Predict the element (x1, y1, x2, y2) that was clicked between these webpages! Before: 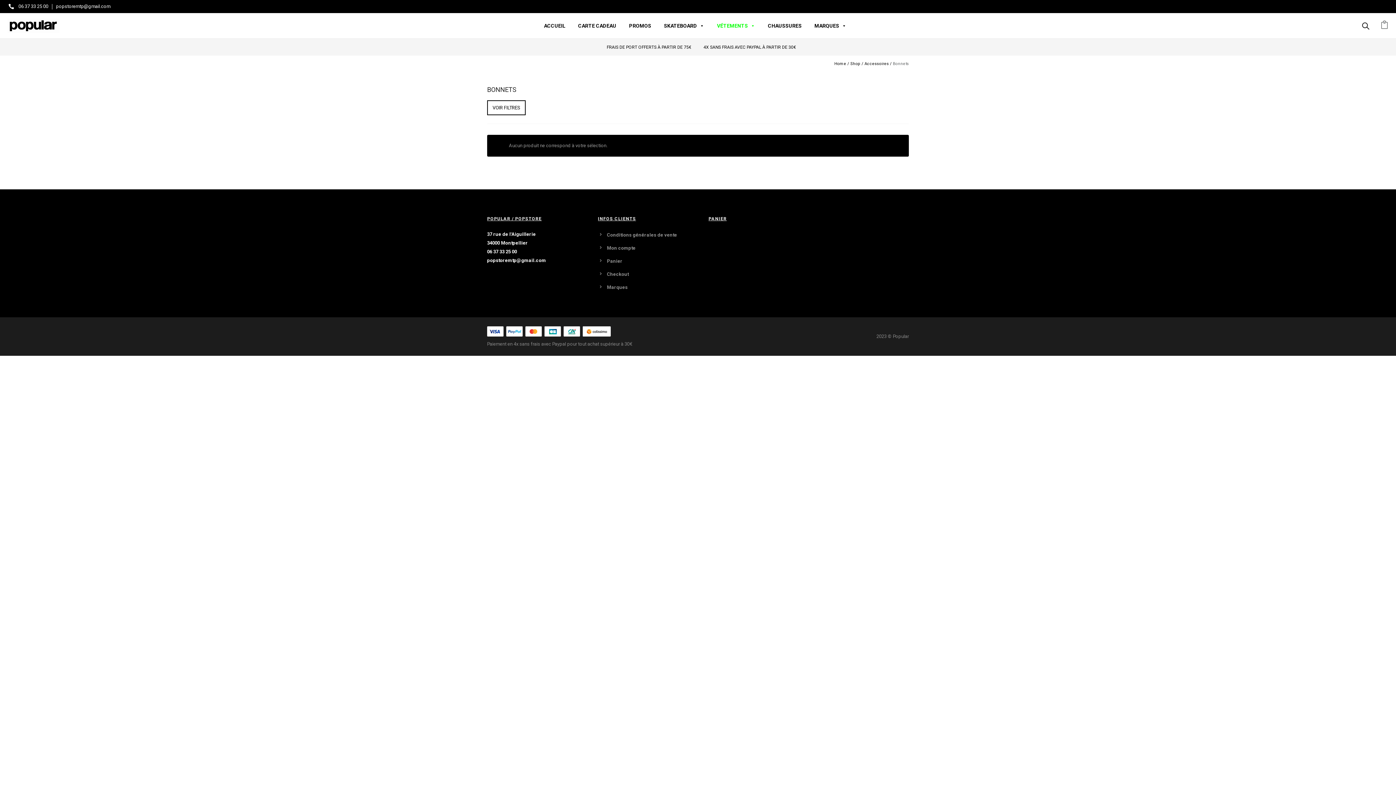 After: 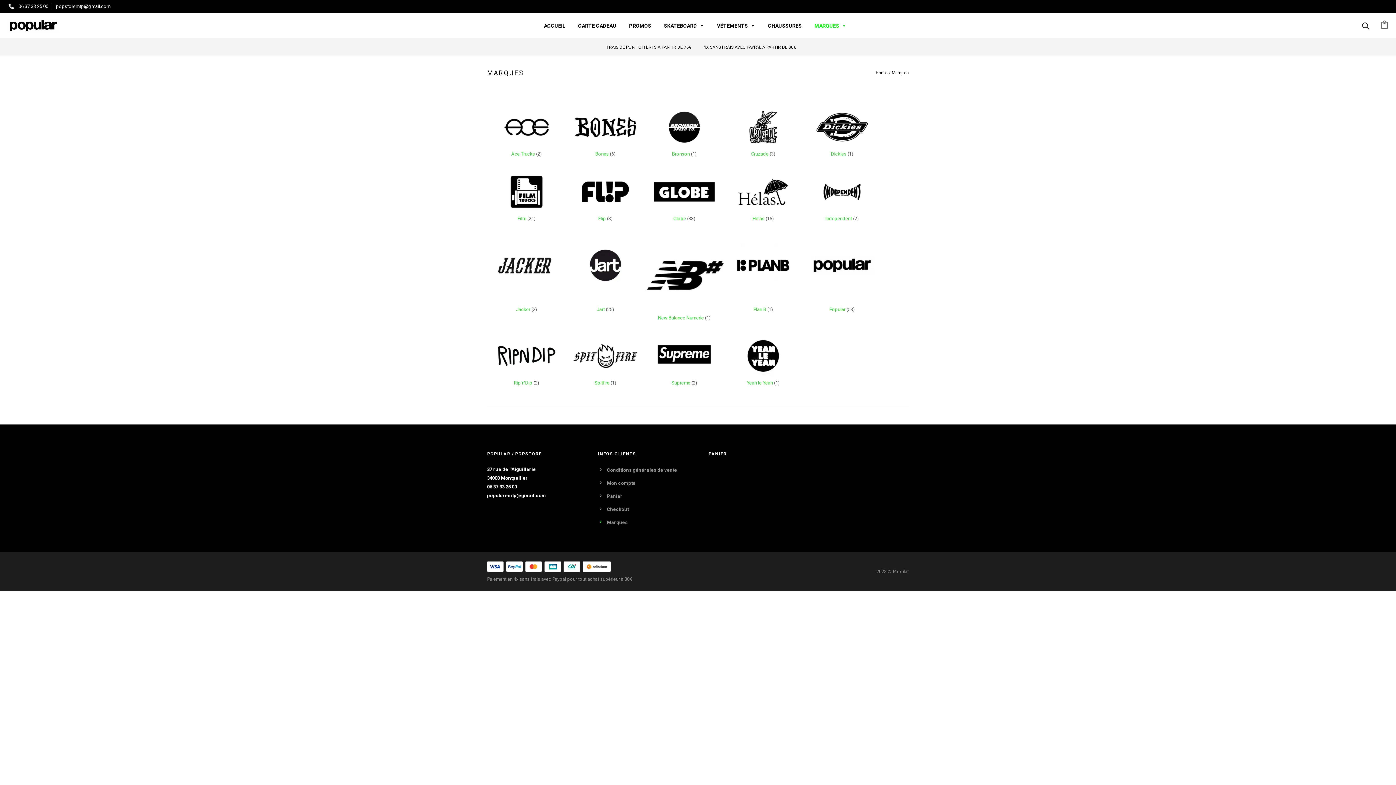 Action: label: Marques bbox: (607, 284, 627, 290)